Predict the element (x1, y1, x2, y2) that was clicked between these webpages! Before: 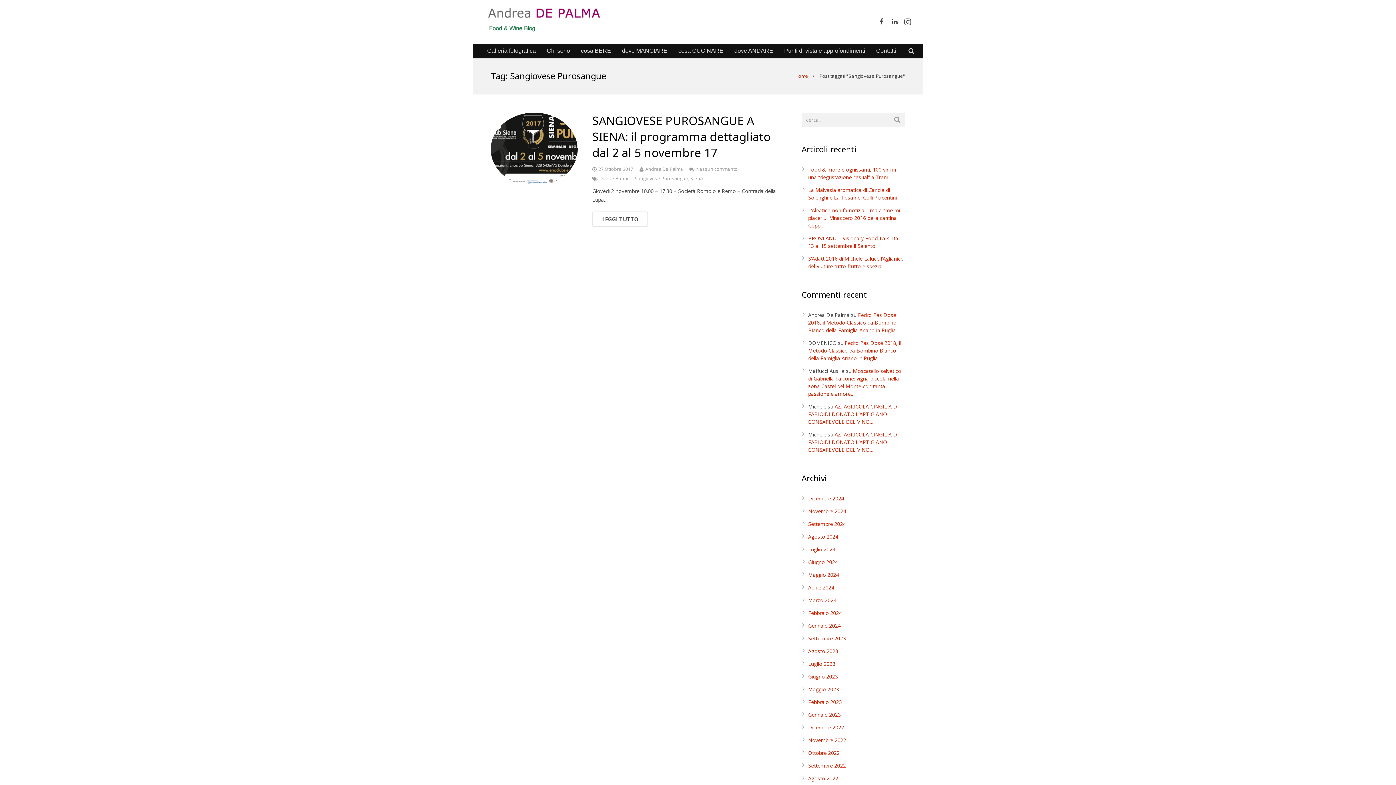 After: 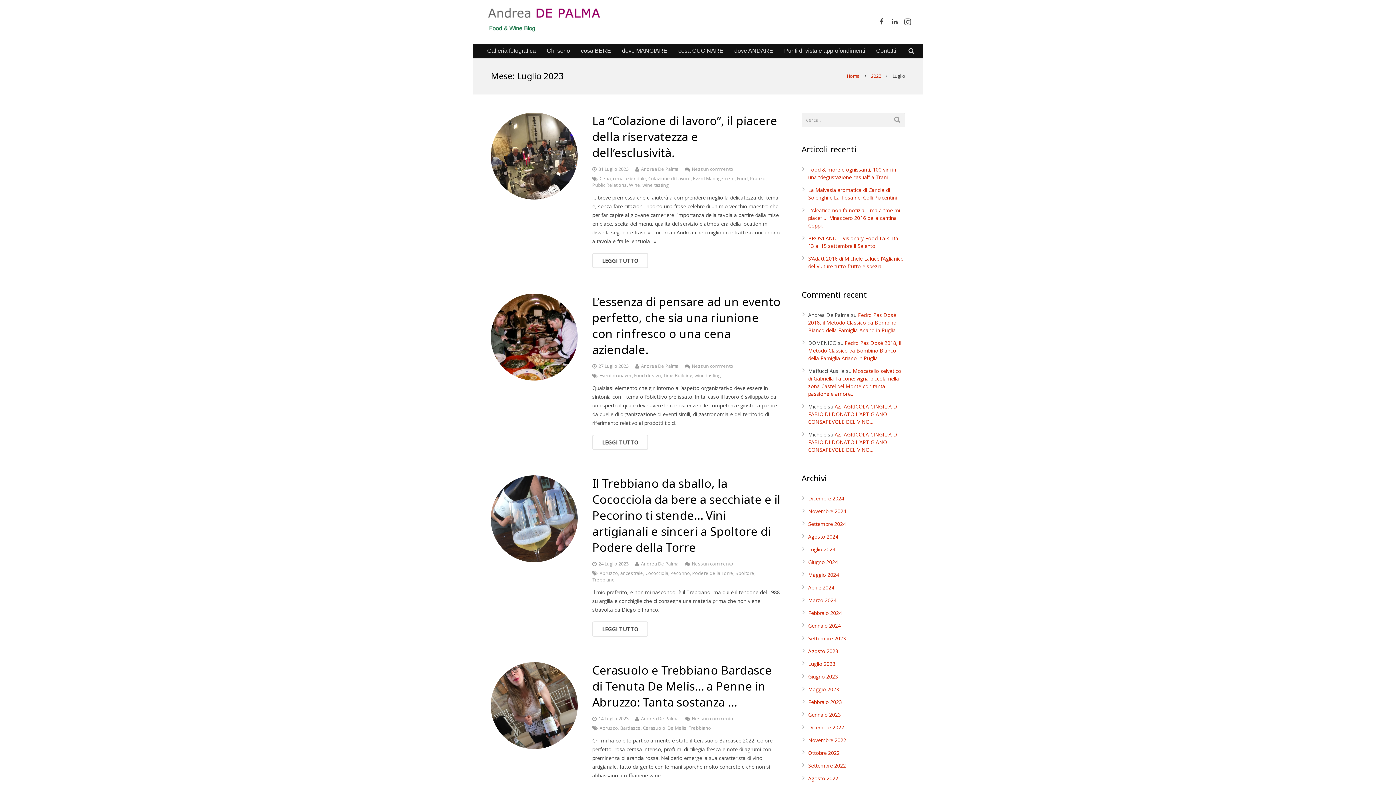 Action: bbox: (808, 660, 835, 667) label: Luglio 2023